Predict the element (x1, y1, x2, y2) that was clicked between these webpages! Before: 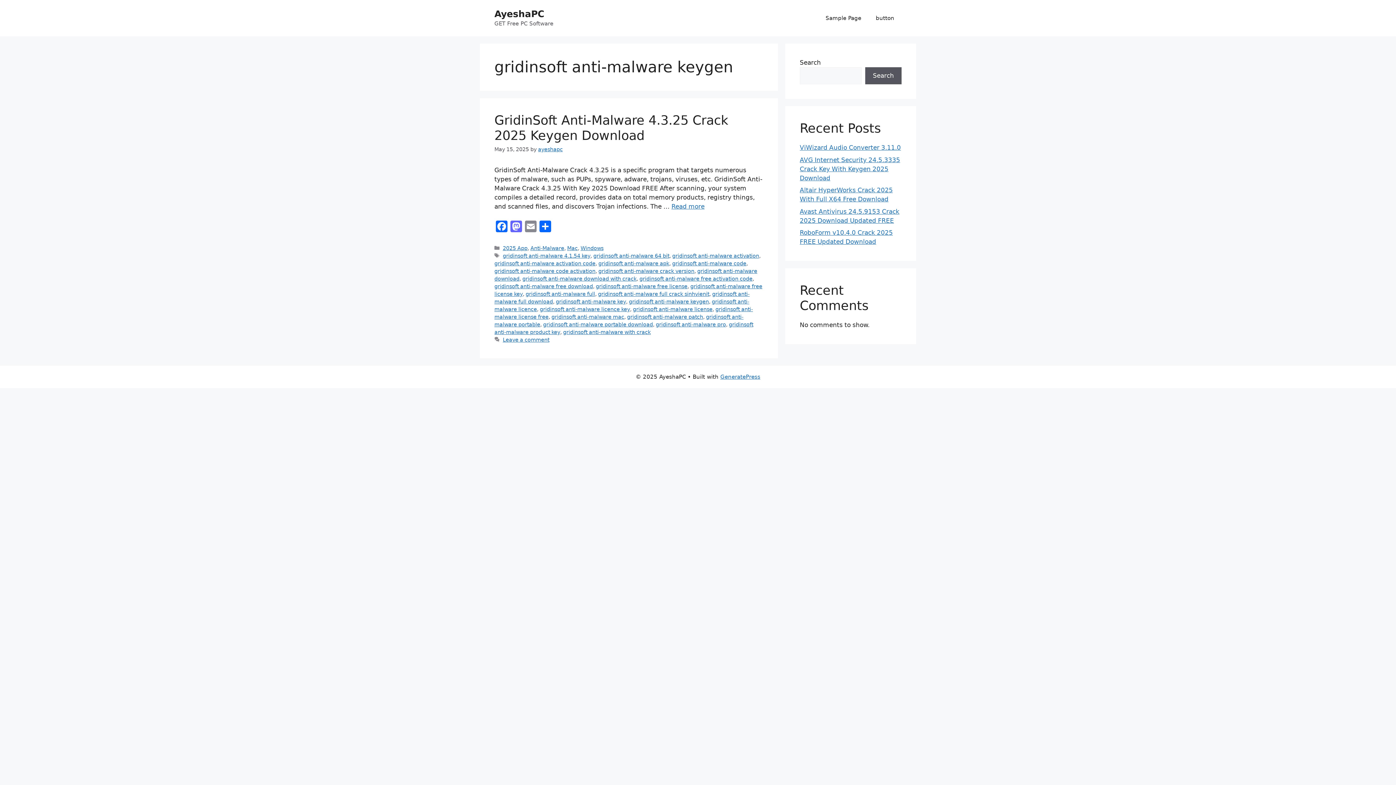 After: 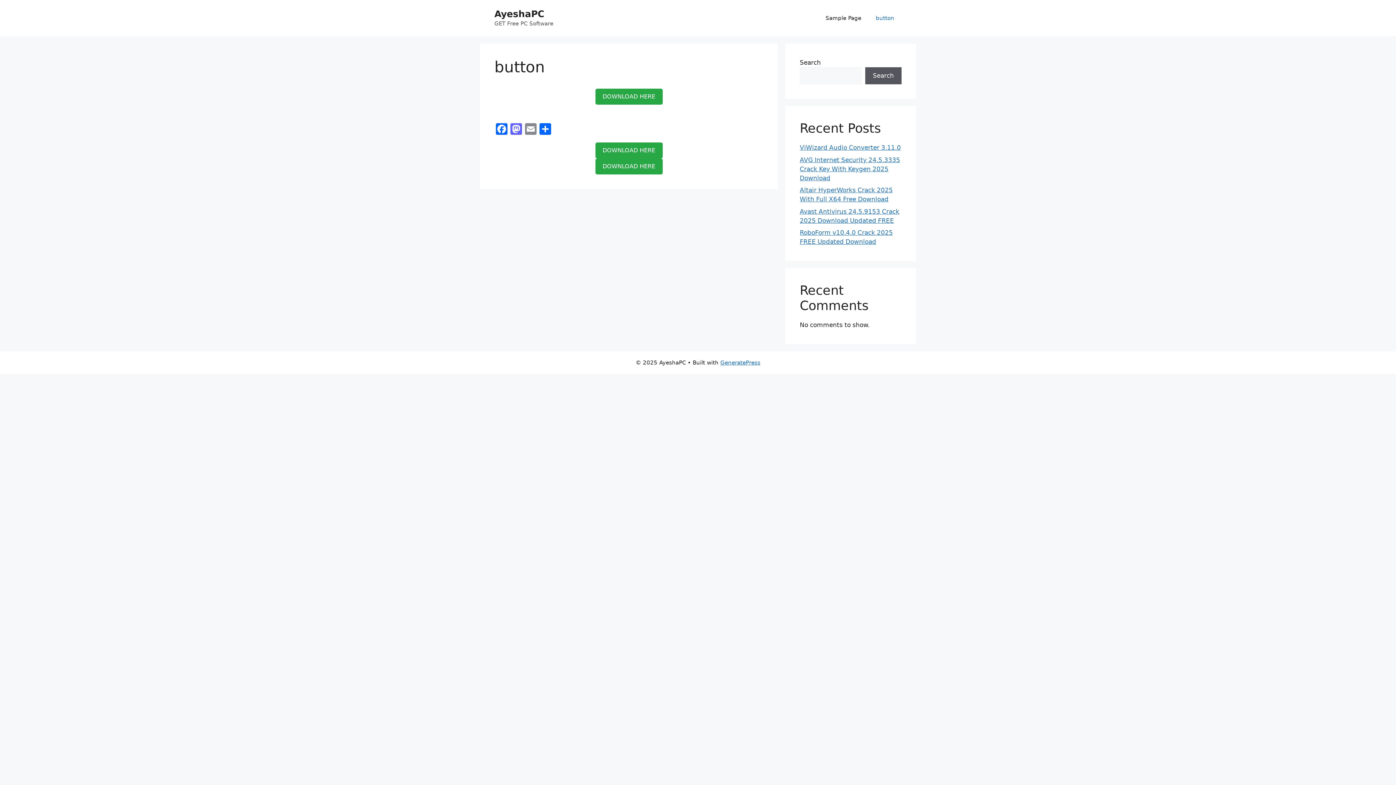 Action: label: button bbox: (868, 7, 901, 29)